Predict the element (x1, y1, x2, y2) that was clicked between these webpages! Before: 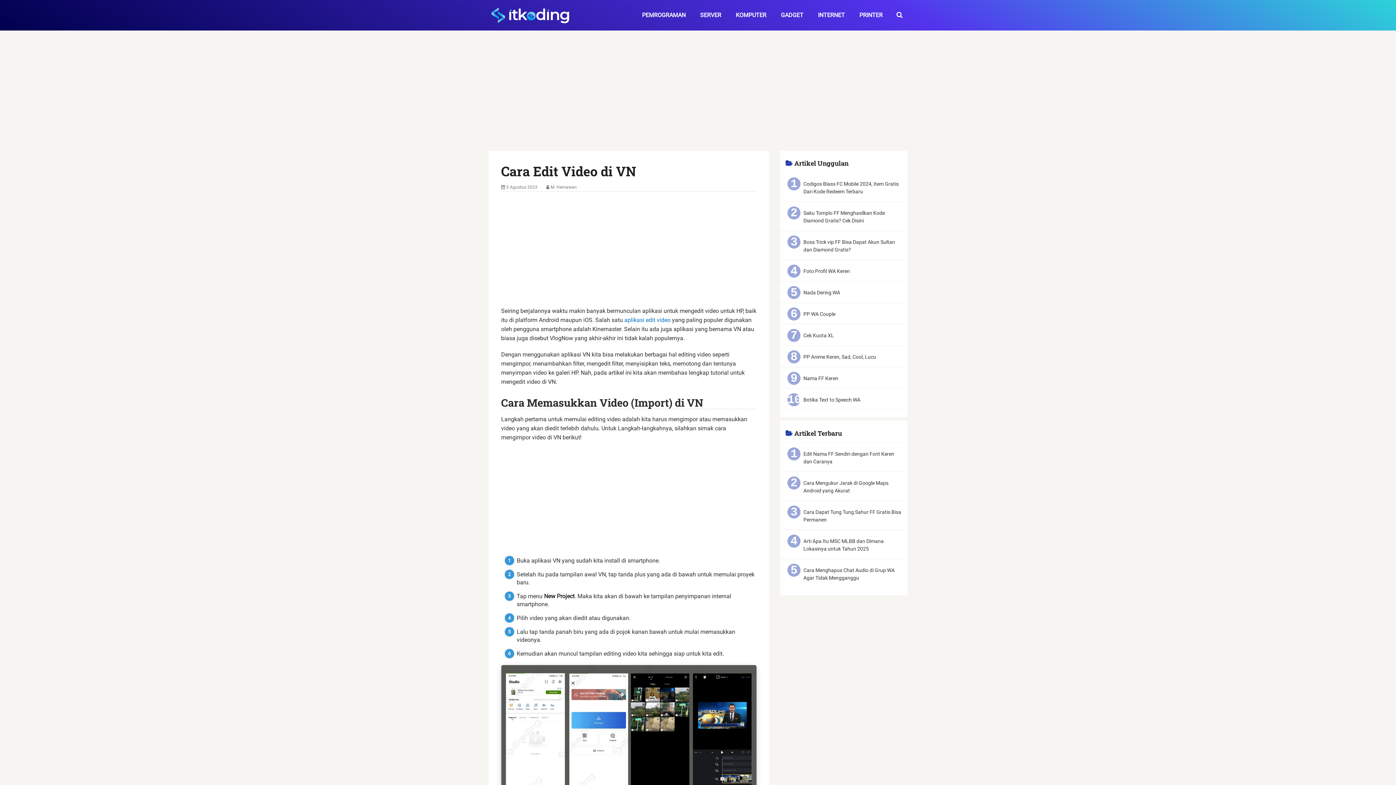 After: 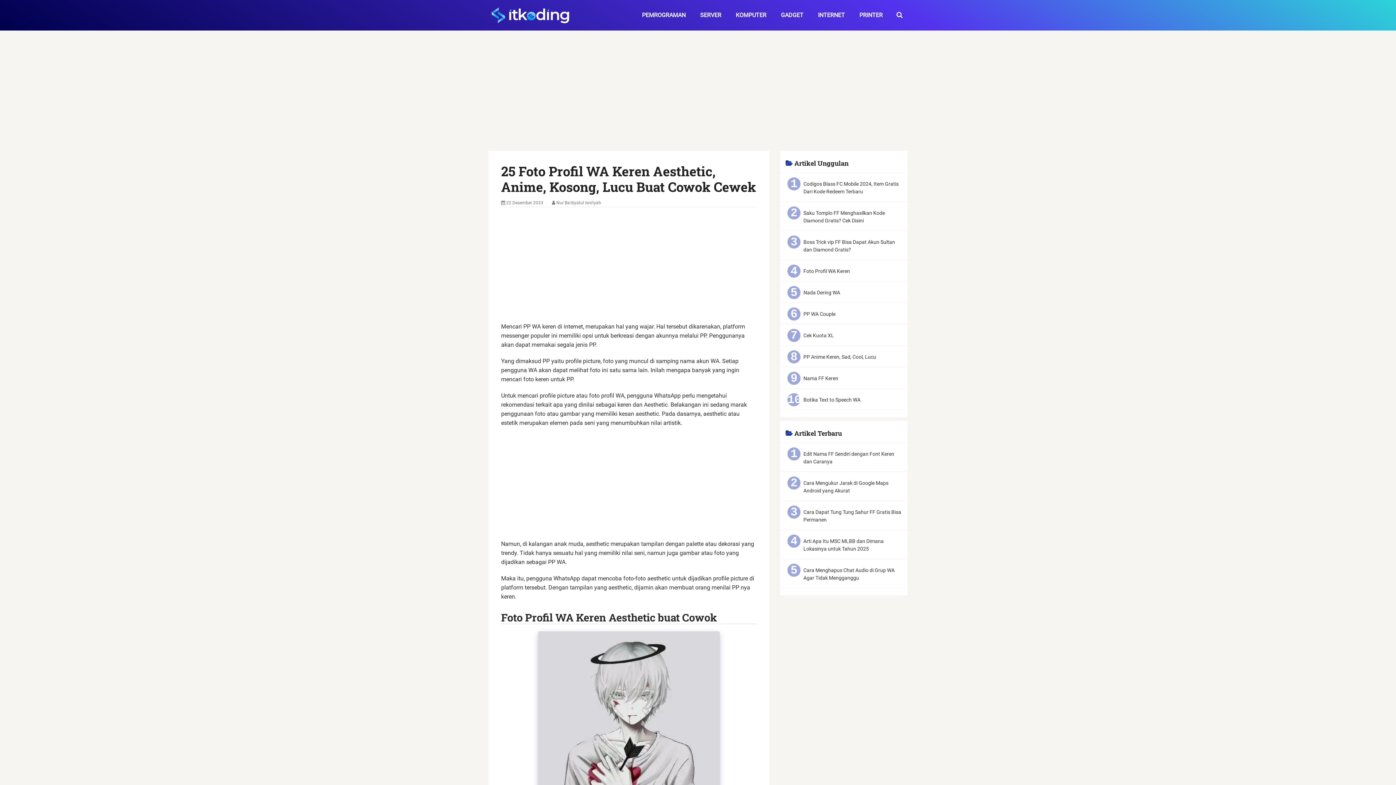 Action: bbox: (803, 268, 850, 274) label: Foto Profil WA Keren